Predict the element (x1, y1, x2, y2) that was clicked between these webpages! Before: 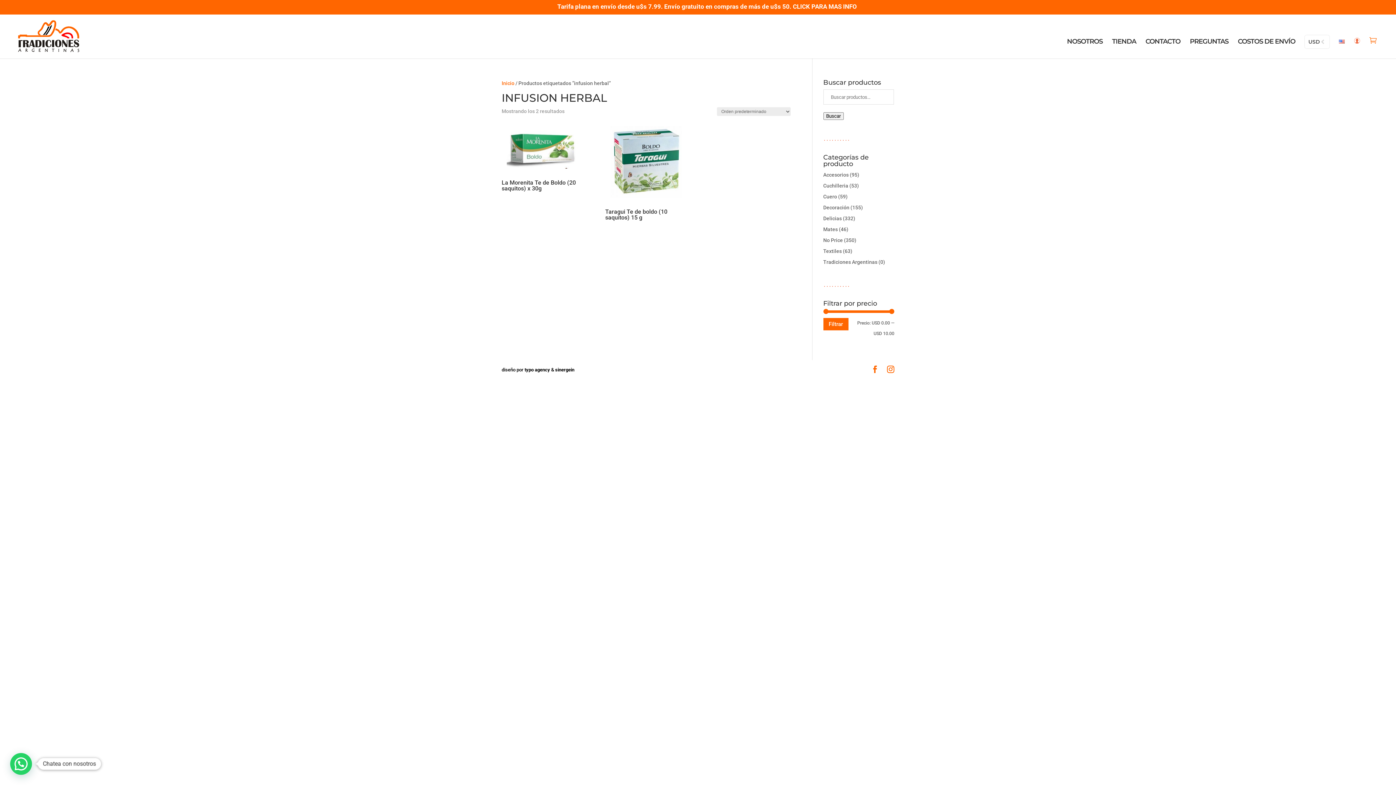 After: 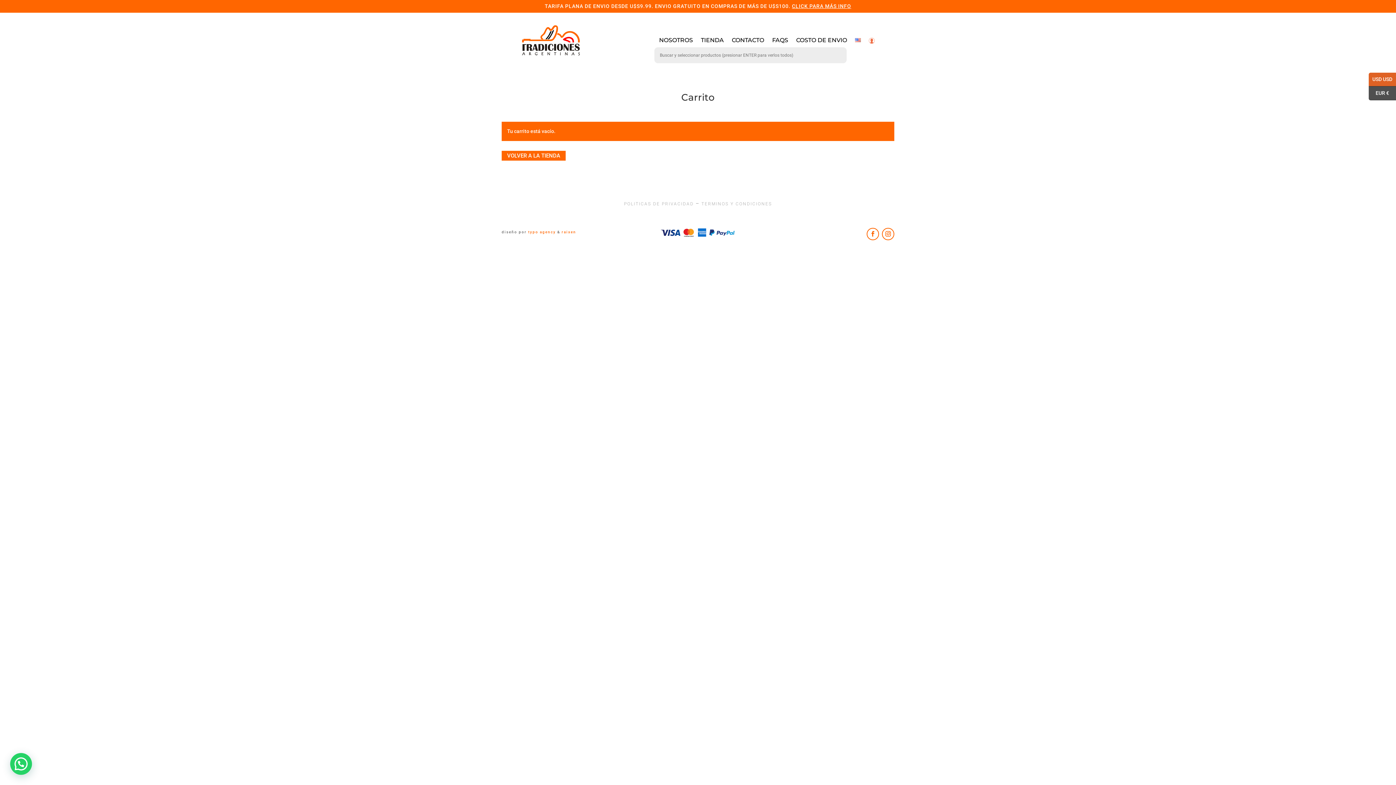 Action: bbox: (857, 8, 894, 14) label: 0 elementos